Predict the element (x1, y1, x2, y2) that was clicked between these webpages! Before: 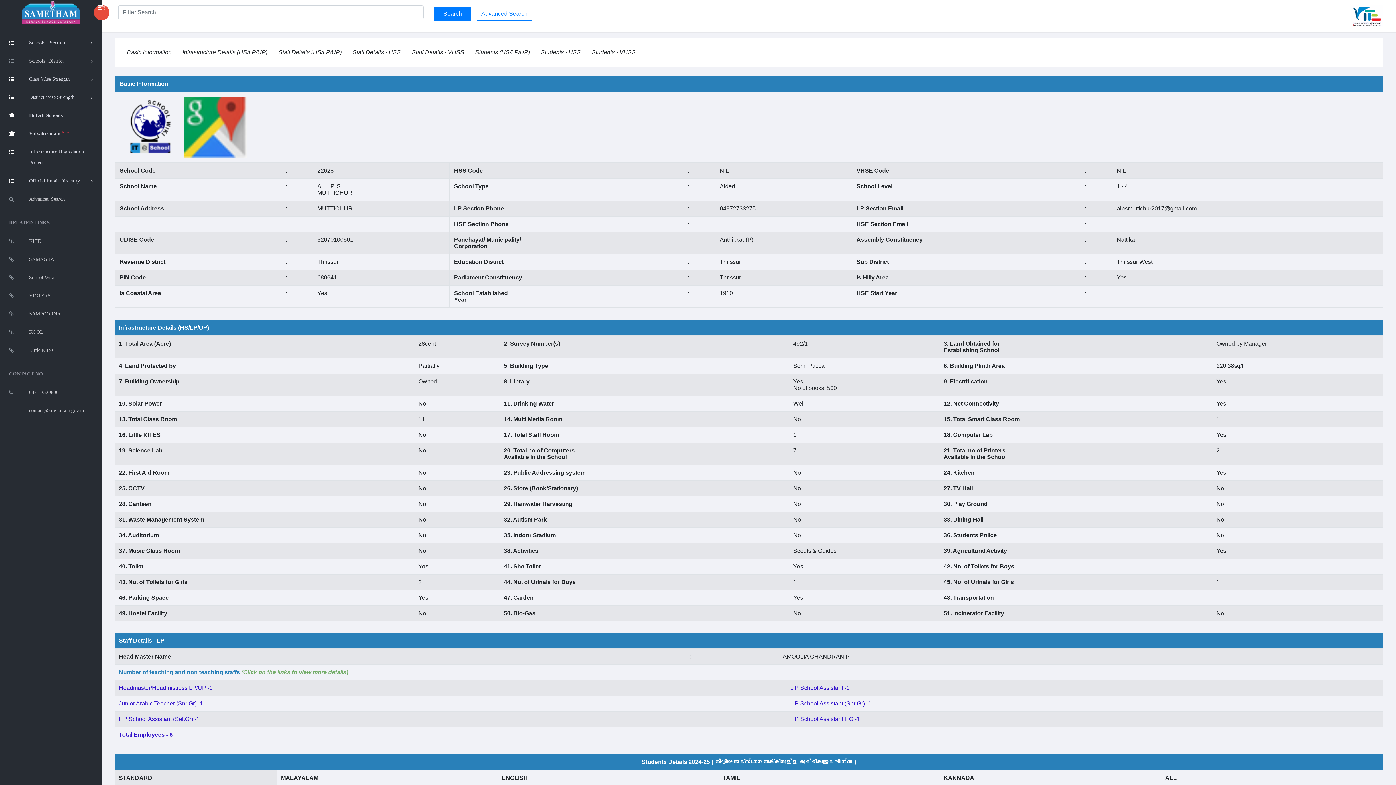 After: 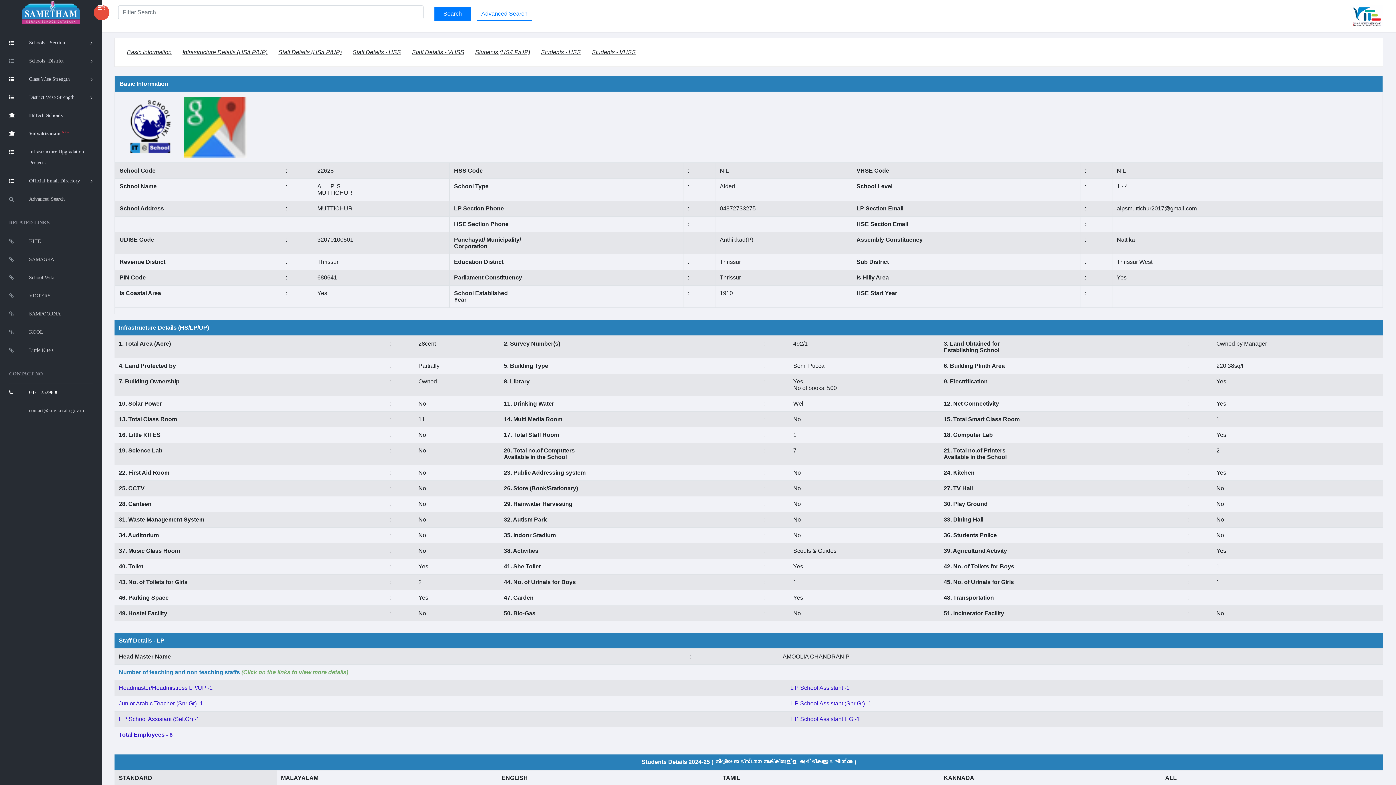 Action: label: 0471 2529800 bbox: (9, 383, 92, 401)